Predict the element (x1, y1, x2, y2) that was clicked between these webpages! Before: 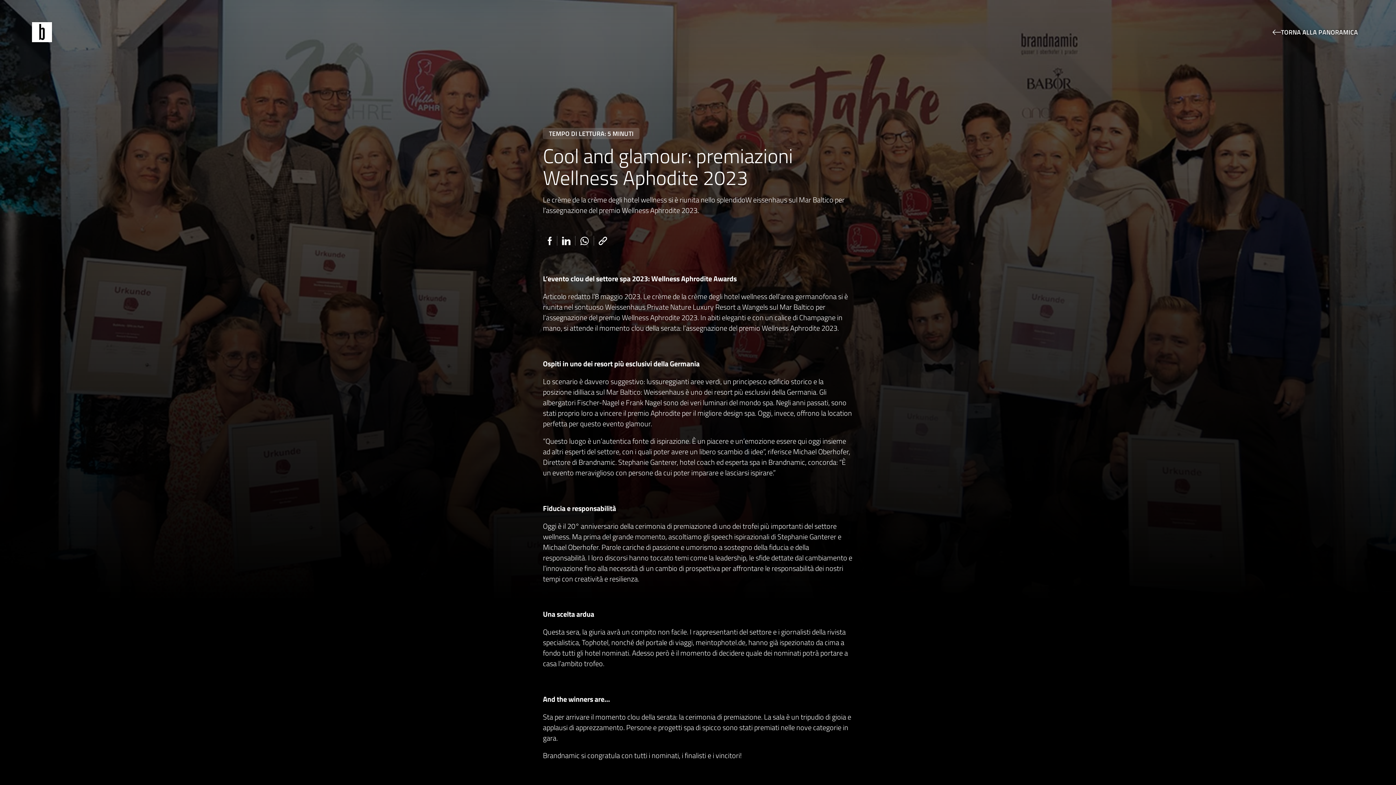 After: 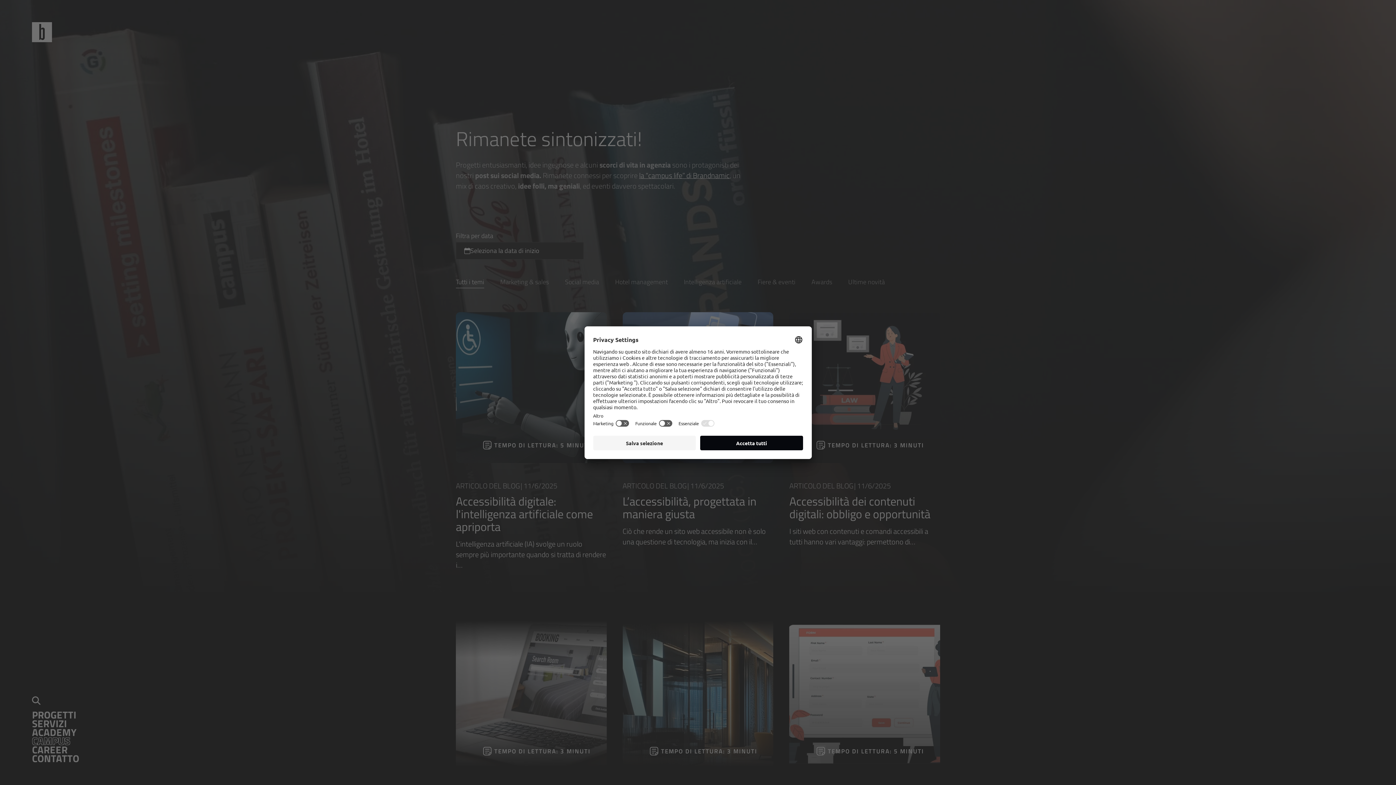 Action: label: TORNA ALLA PANORAMICA bbox: (1266, 22, 1364, 42)